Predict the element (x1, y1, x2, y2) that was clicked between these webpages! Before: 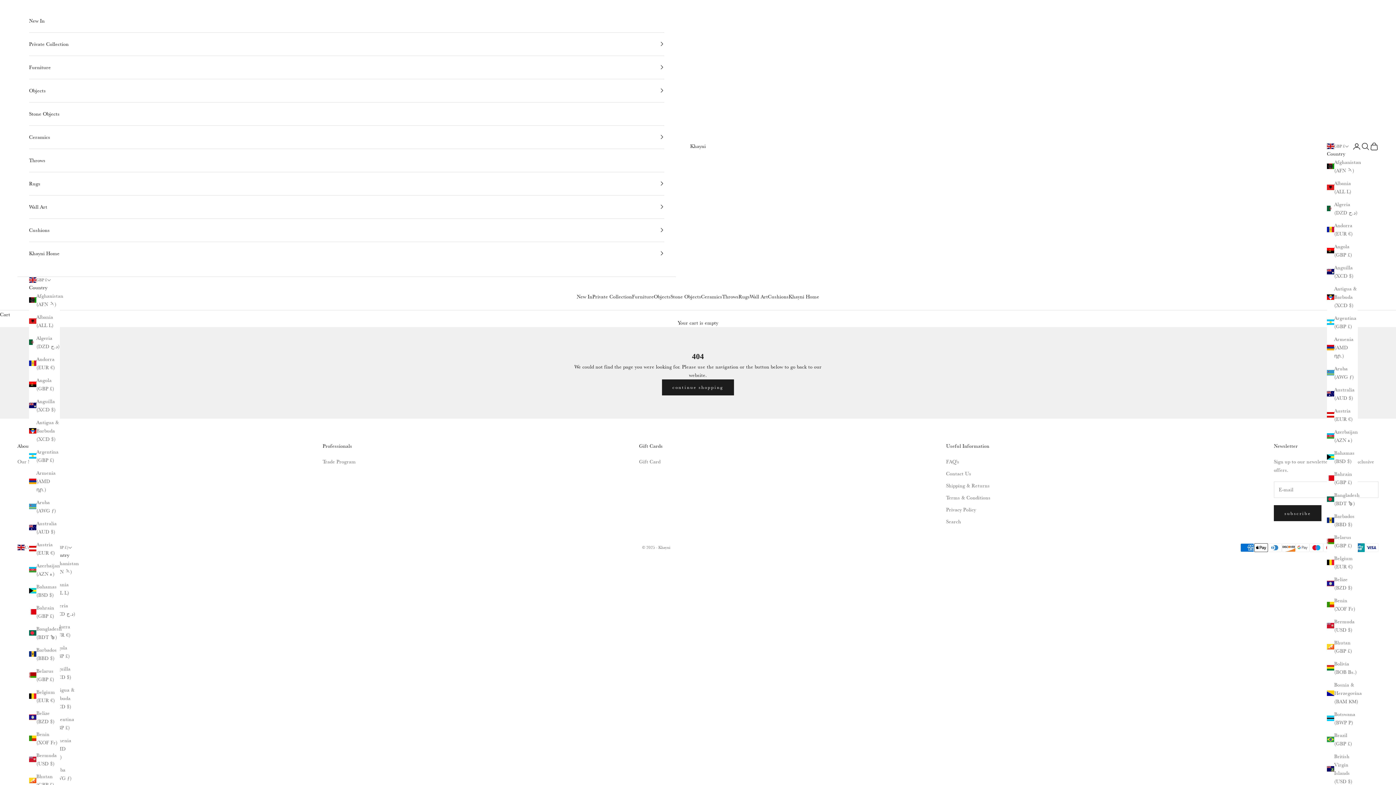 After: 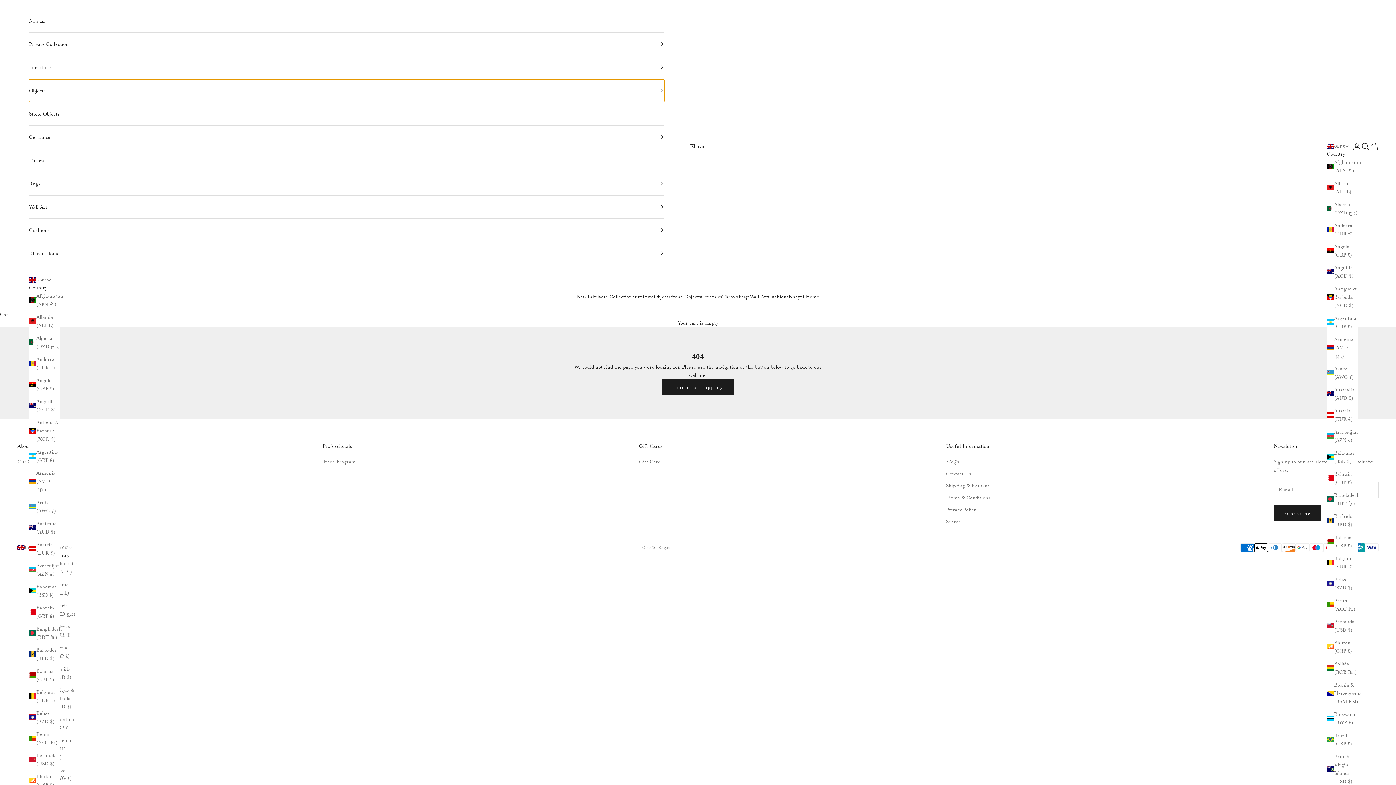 Action: label: Objects bbox: (29, 79, 664, 102)